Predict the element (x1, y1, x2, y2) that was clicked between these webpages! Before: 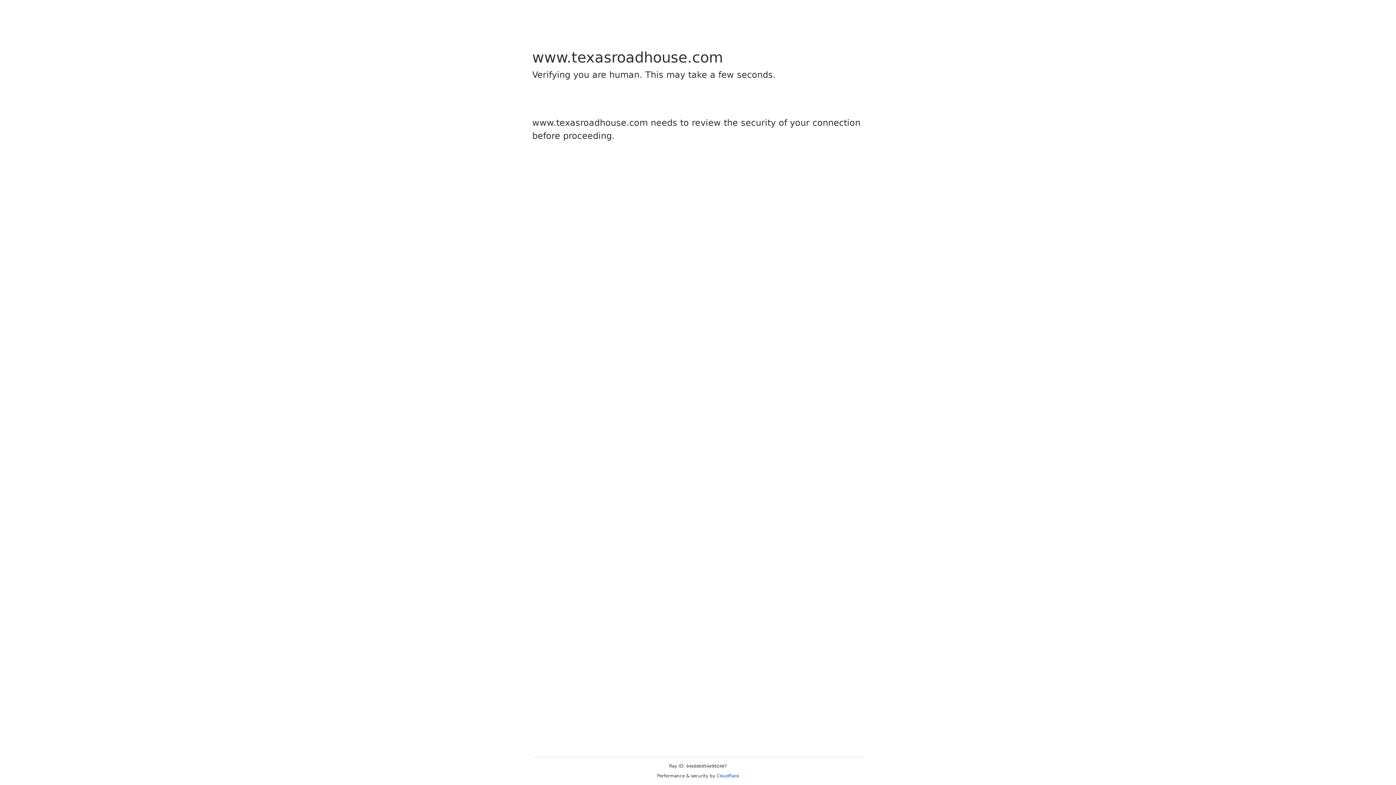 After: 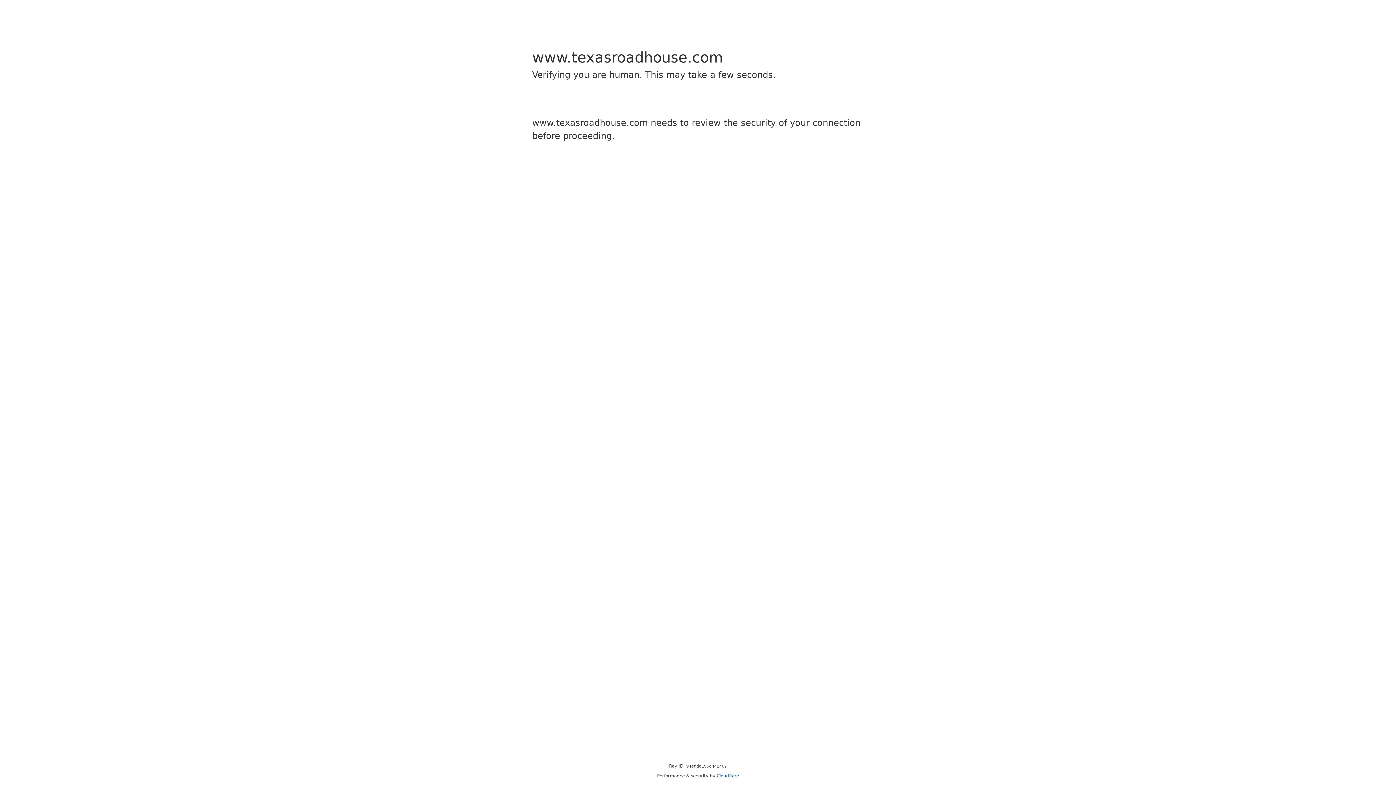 Action: label: Cloudflare bbox: (716, 773, 739, 778)